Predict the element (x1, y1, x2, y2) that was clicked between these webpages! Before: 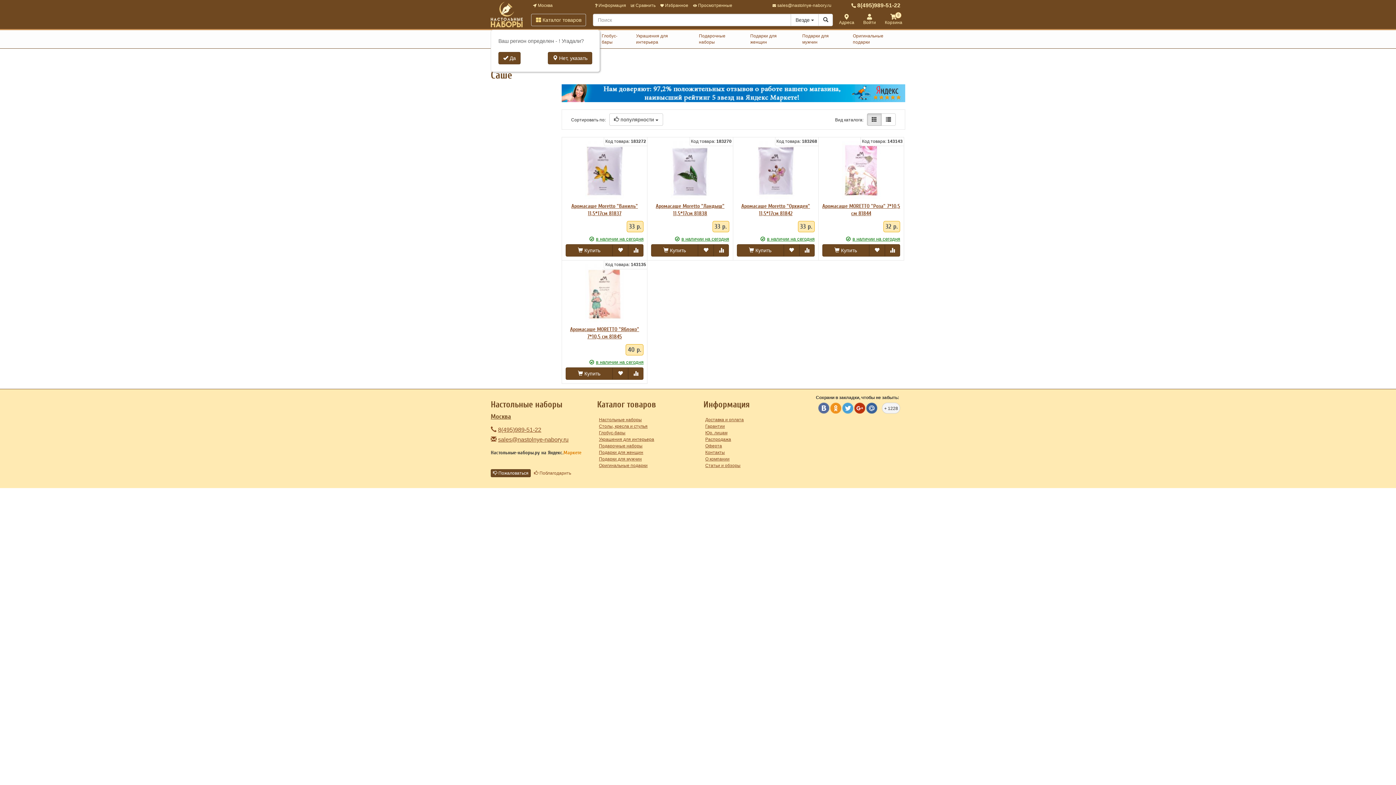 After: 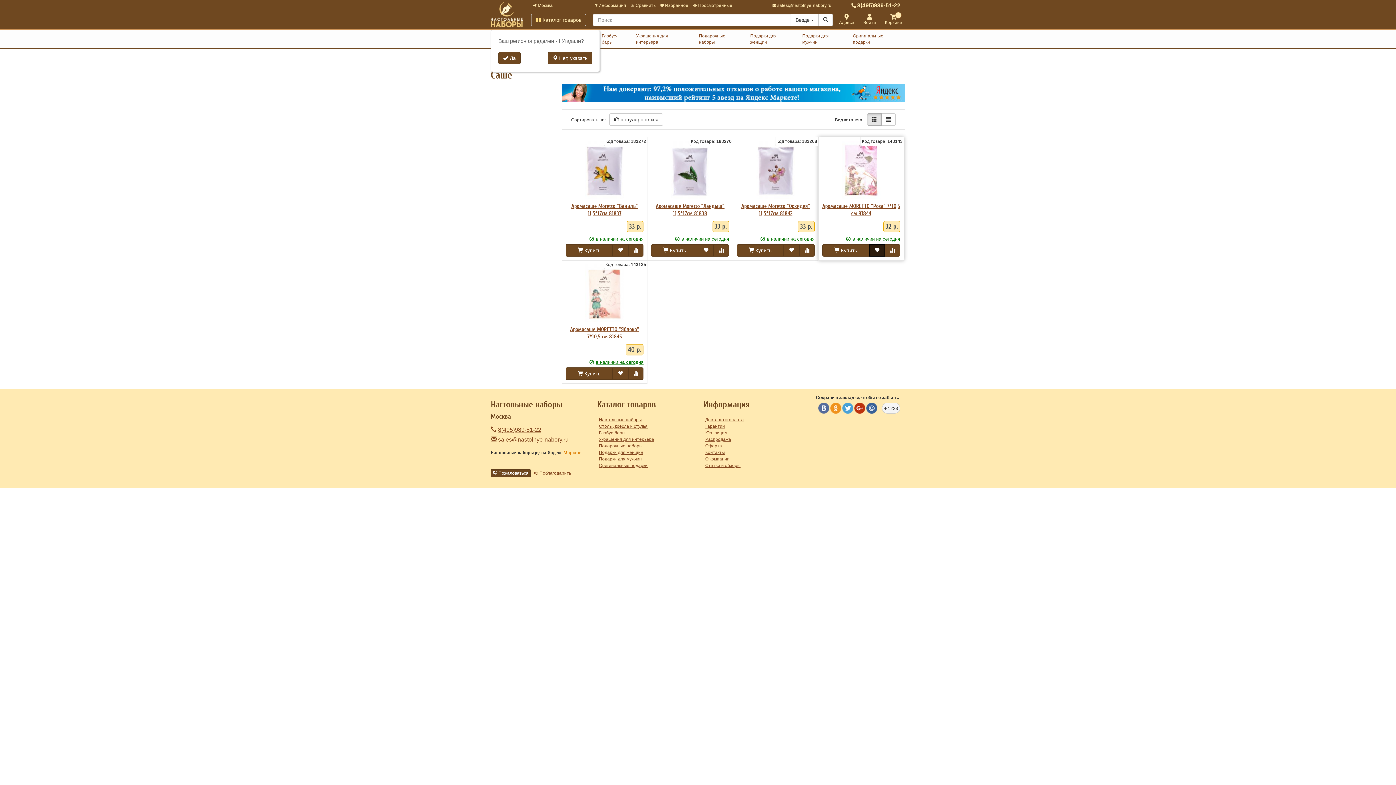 Action: bbox: (869, 244, 885, 256)